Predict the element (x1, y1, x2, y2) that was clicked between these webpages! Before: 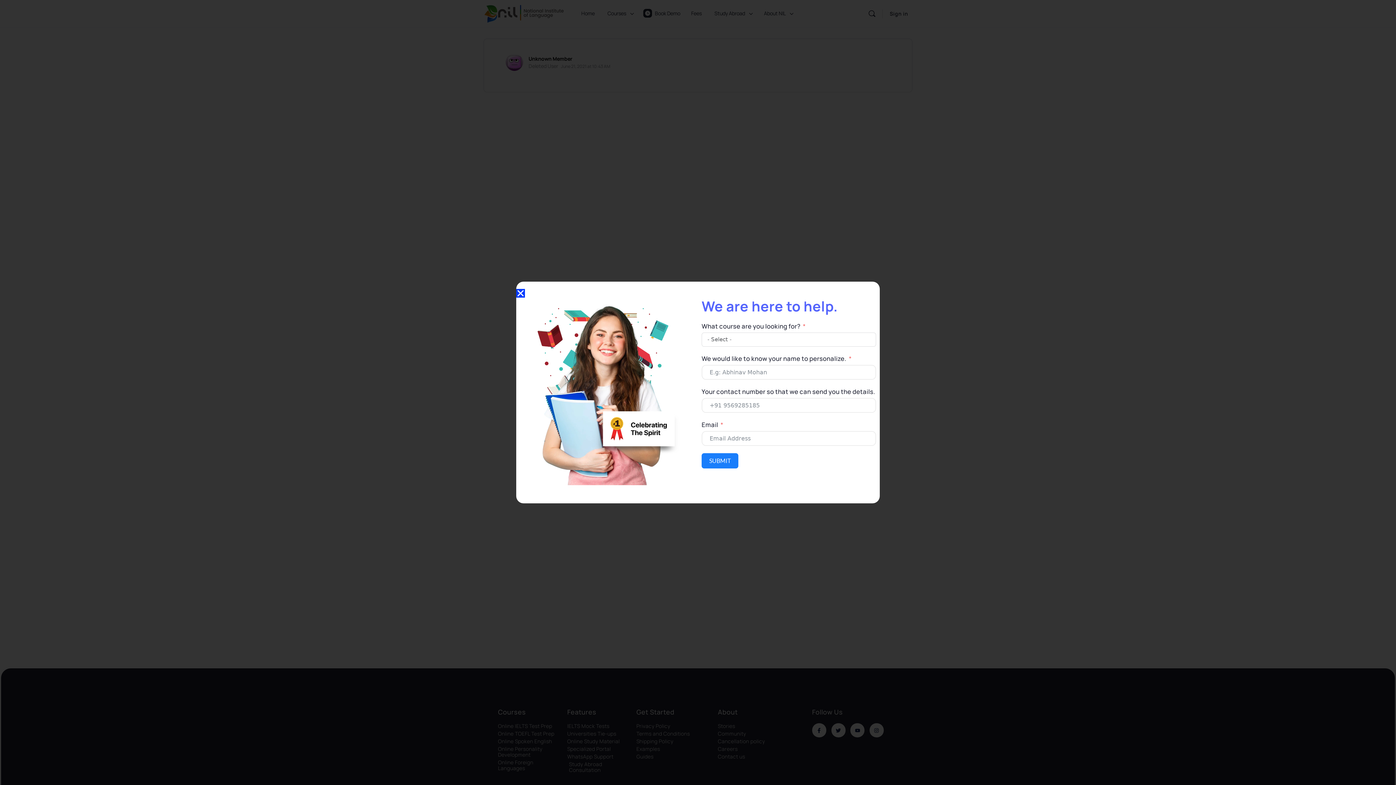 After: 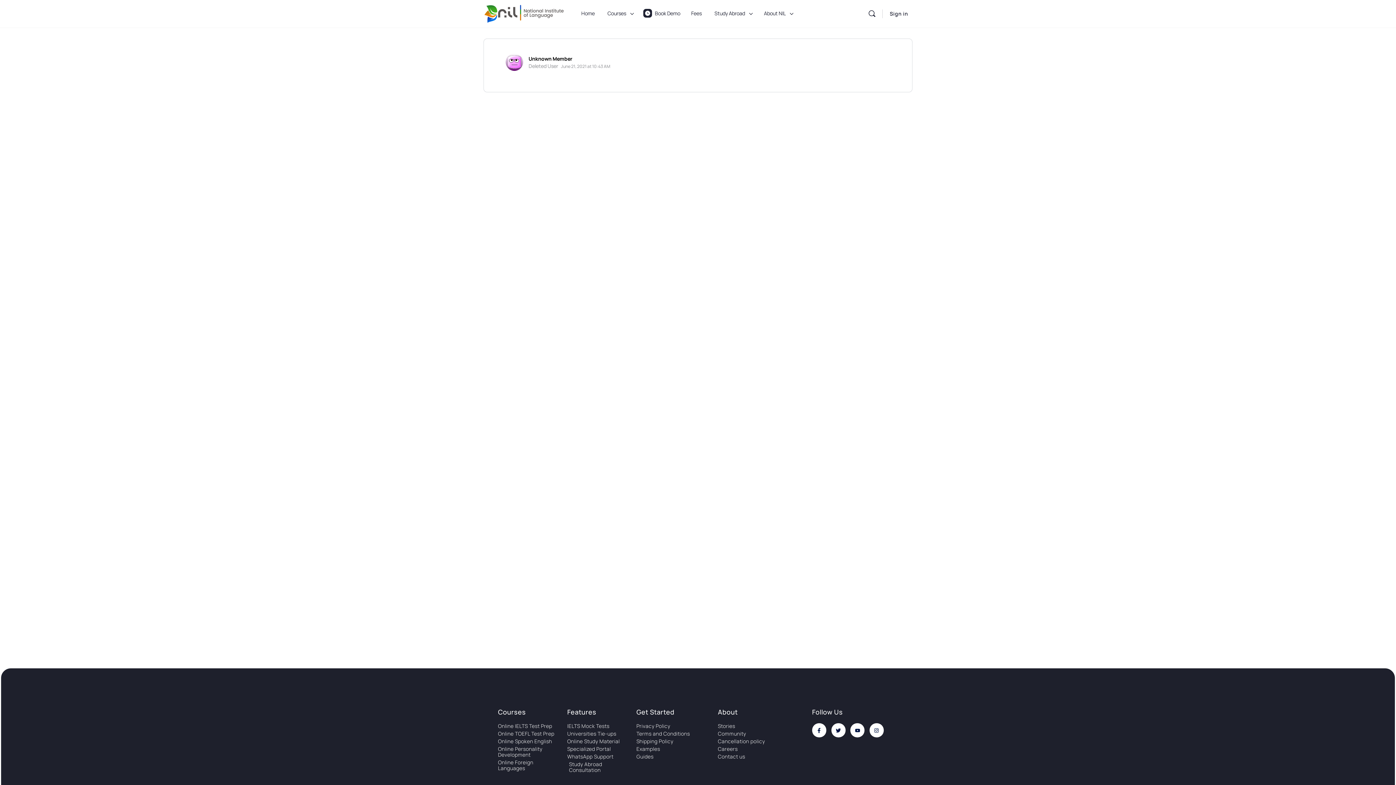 Action: bbox: (516, 289, 525, 297) label: Close